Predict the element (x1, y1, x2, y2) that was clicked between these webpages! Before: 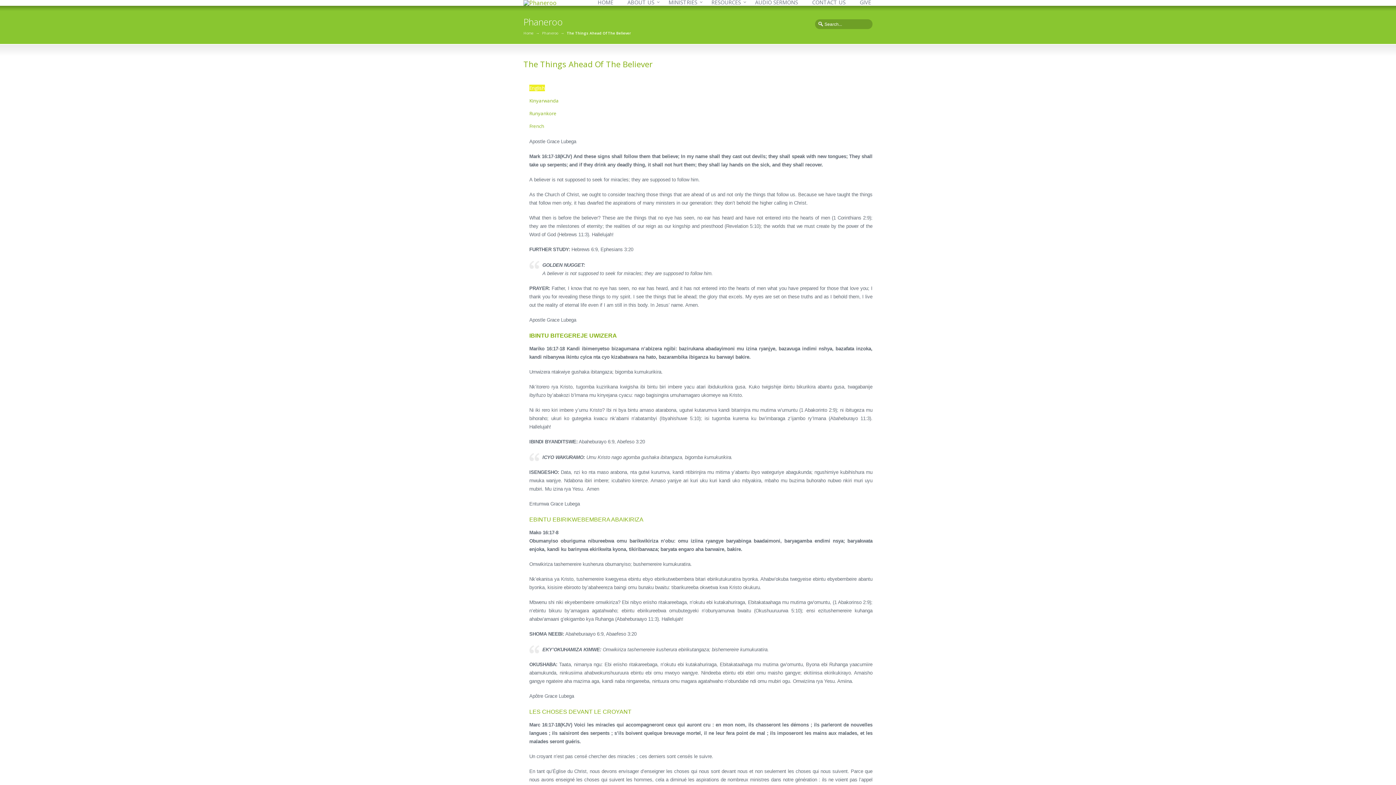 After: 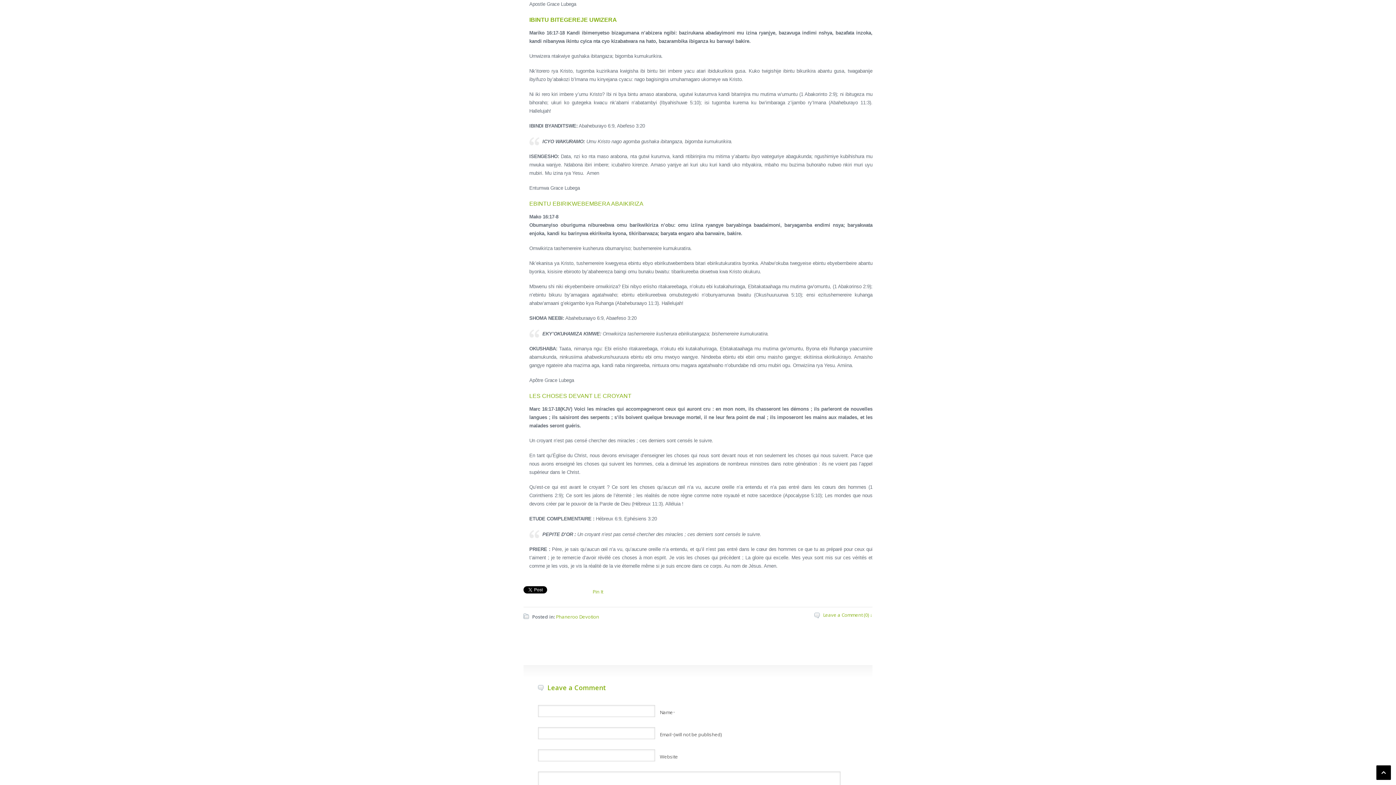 Action: label: Kinyarwanda bbox: (529, 97, 558, 104)